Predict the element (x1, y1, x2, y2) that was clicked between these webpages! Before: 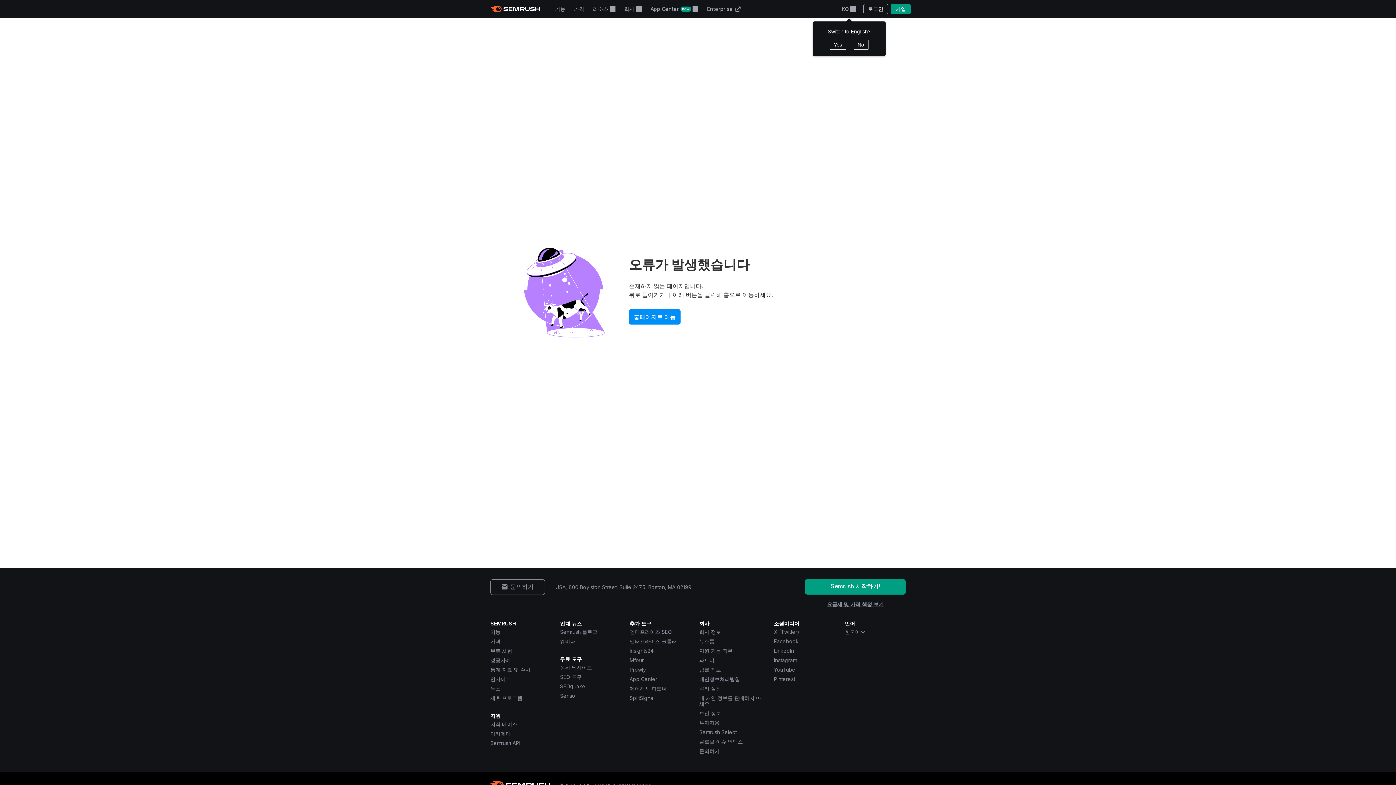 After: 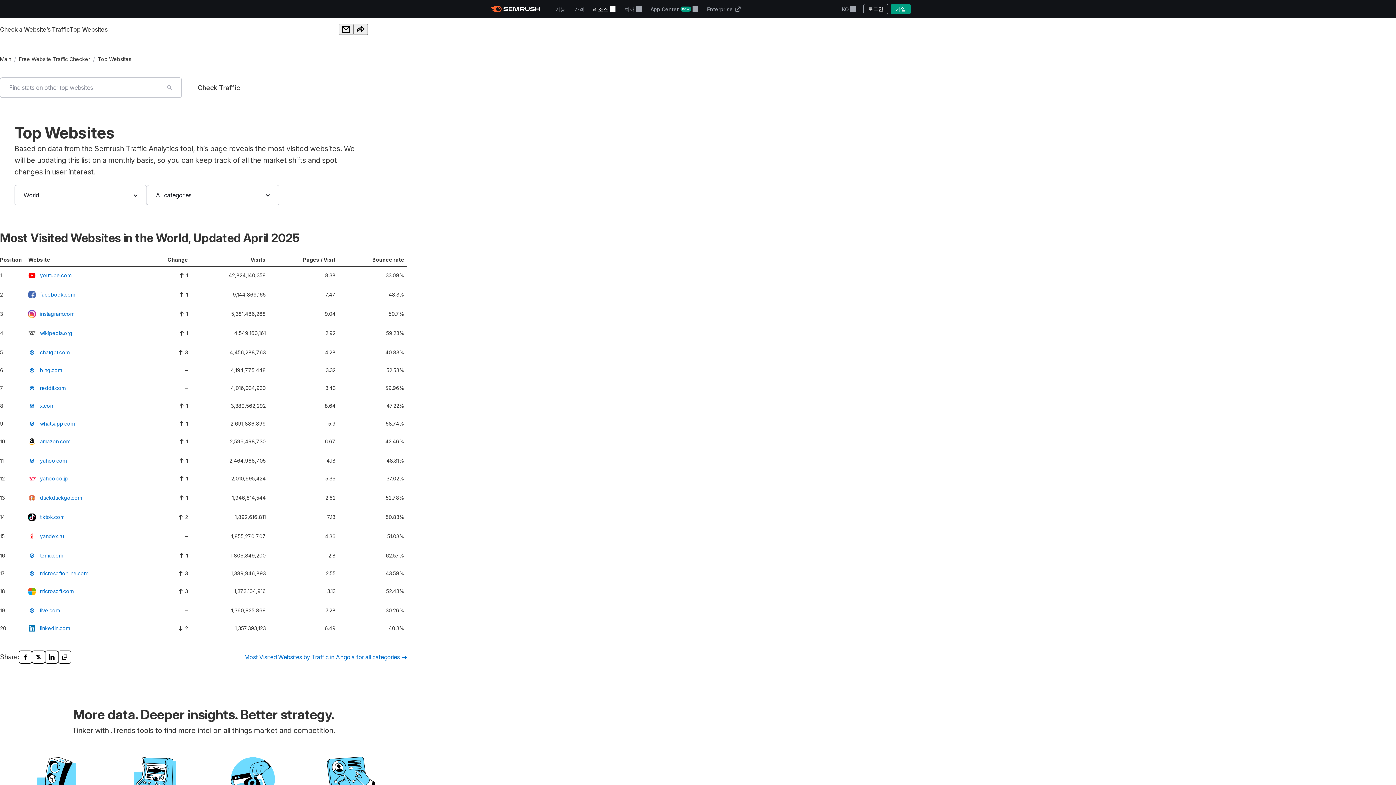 Action: label: 상위 웹사이트 bbox: (560, 664, 592, 670)